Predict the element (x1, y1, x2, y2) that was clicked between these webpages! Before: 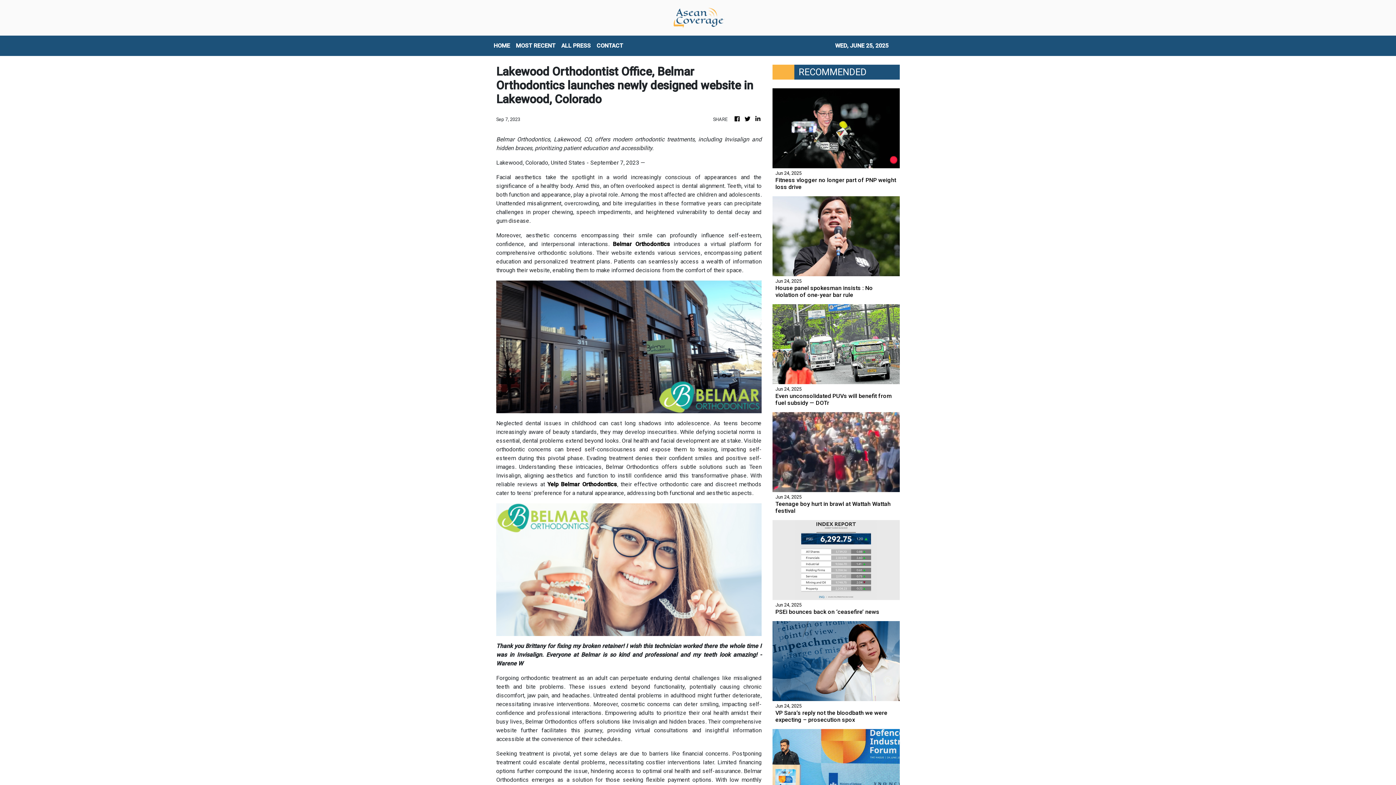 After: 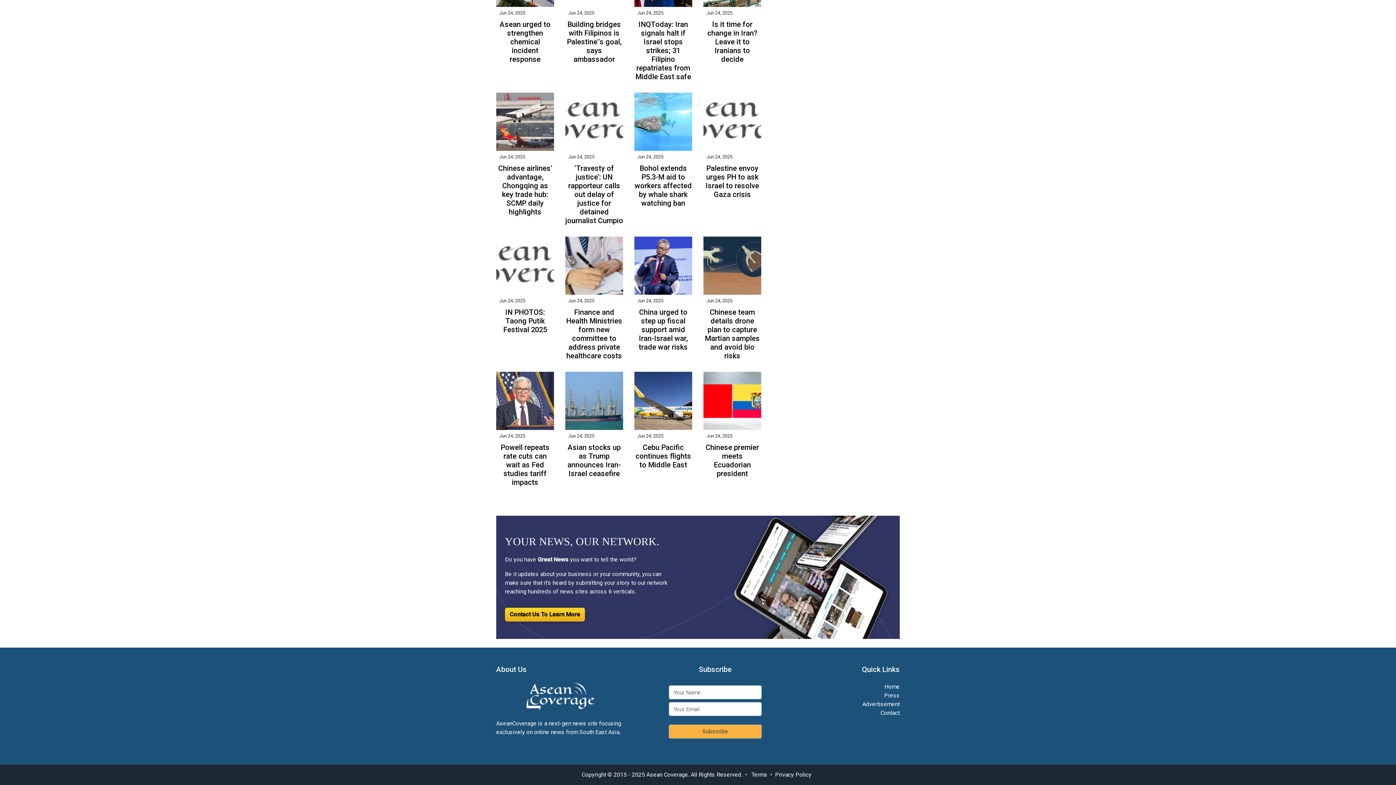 Action: bbox: (669, 306, 761, 320) label: Subscribe